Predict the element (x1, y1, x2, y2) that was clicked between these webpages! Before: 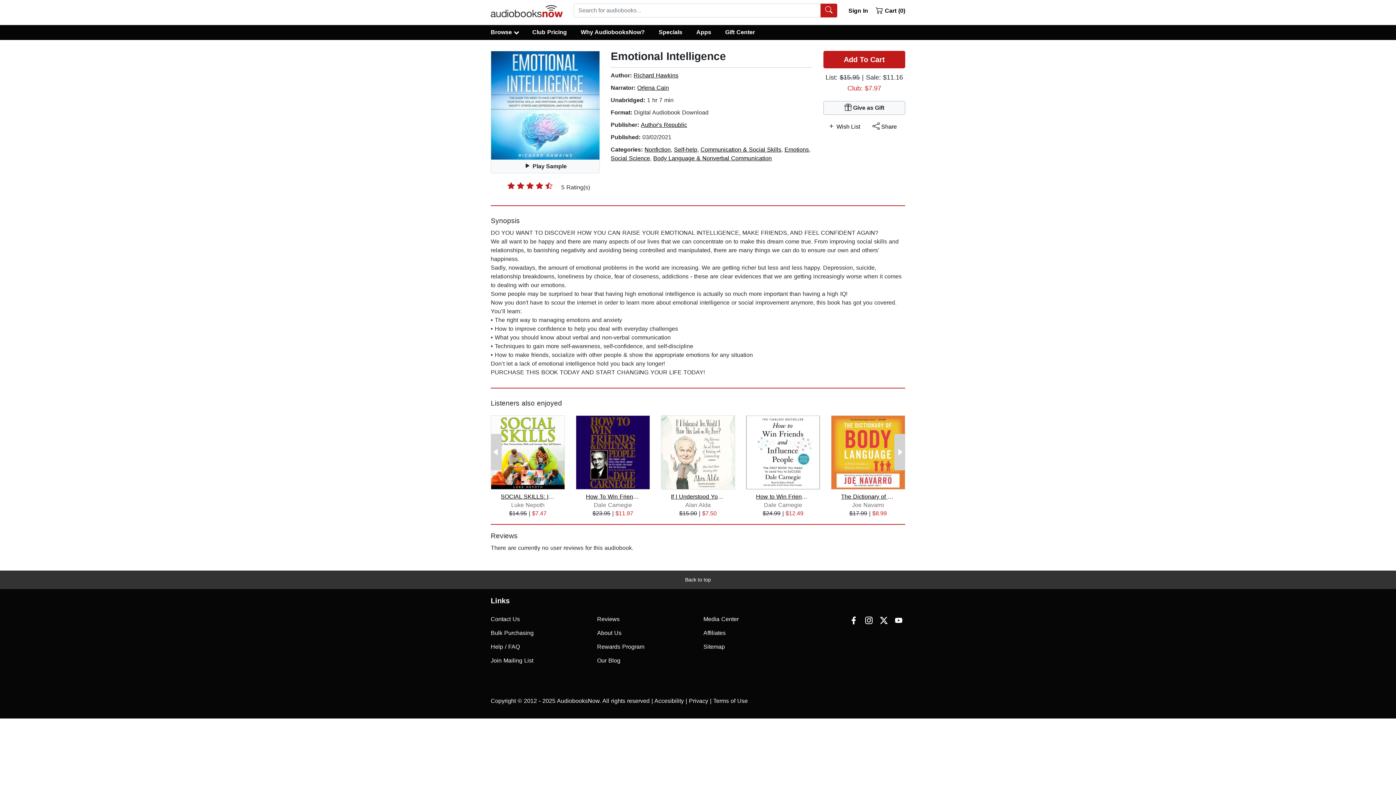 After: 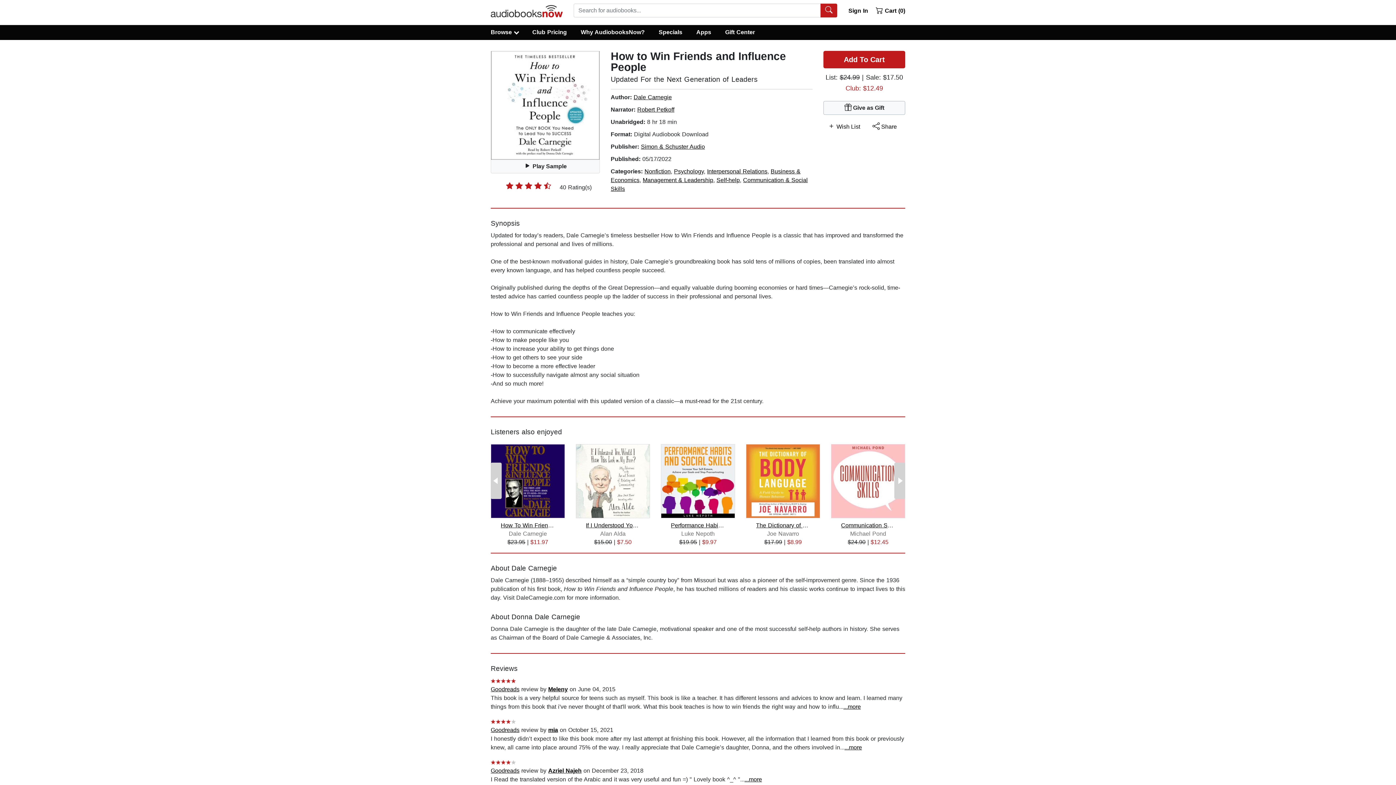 Action: bbox: (756, 493, 810, 500) label: How to Win Friends and Influence Peop...